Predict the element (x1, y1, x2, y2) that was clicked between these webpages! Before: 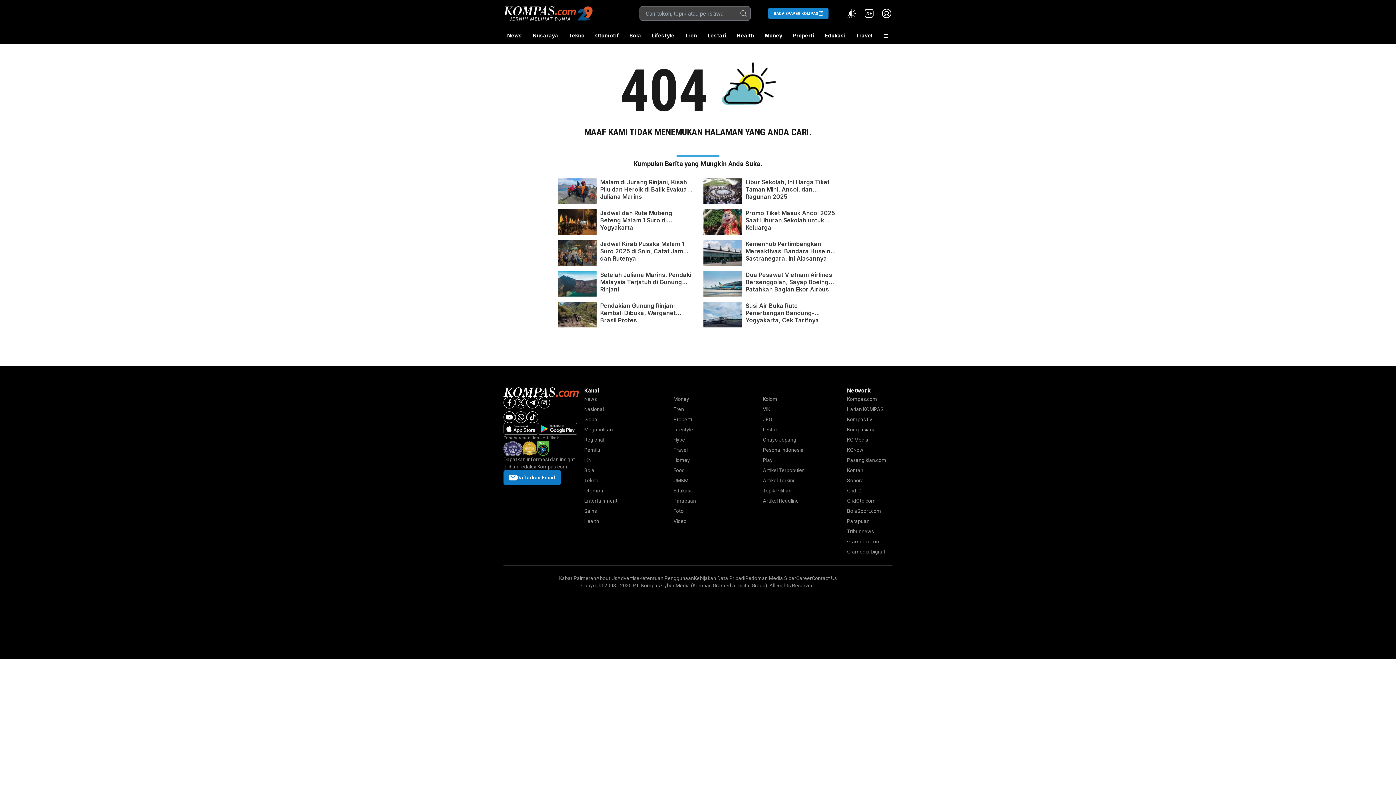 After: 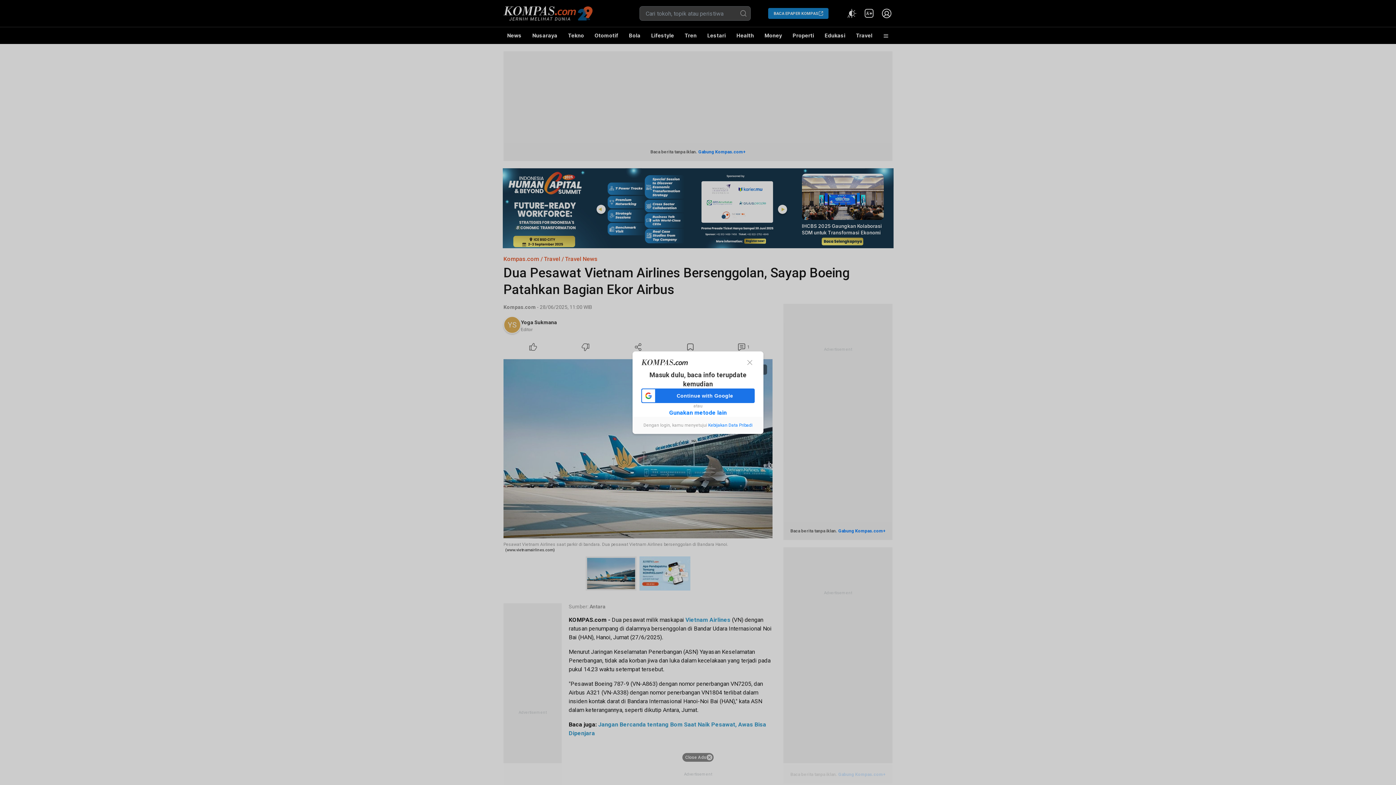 Action: label: Dua Pesawat Vietnam Airlines Bersenggolan, Sayap Boeing Patahkan Bagian Ekor Airbus bbox: (745, 271, 838, 293)